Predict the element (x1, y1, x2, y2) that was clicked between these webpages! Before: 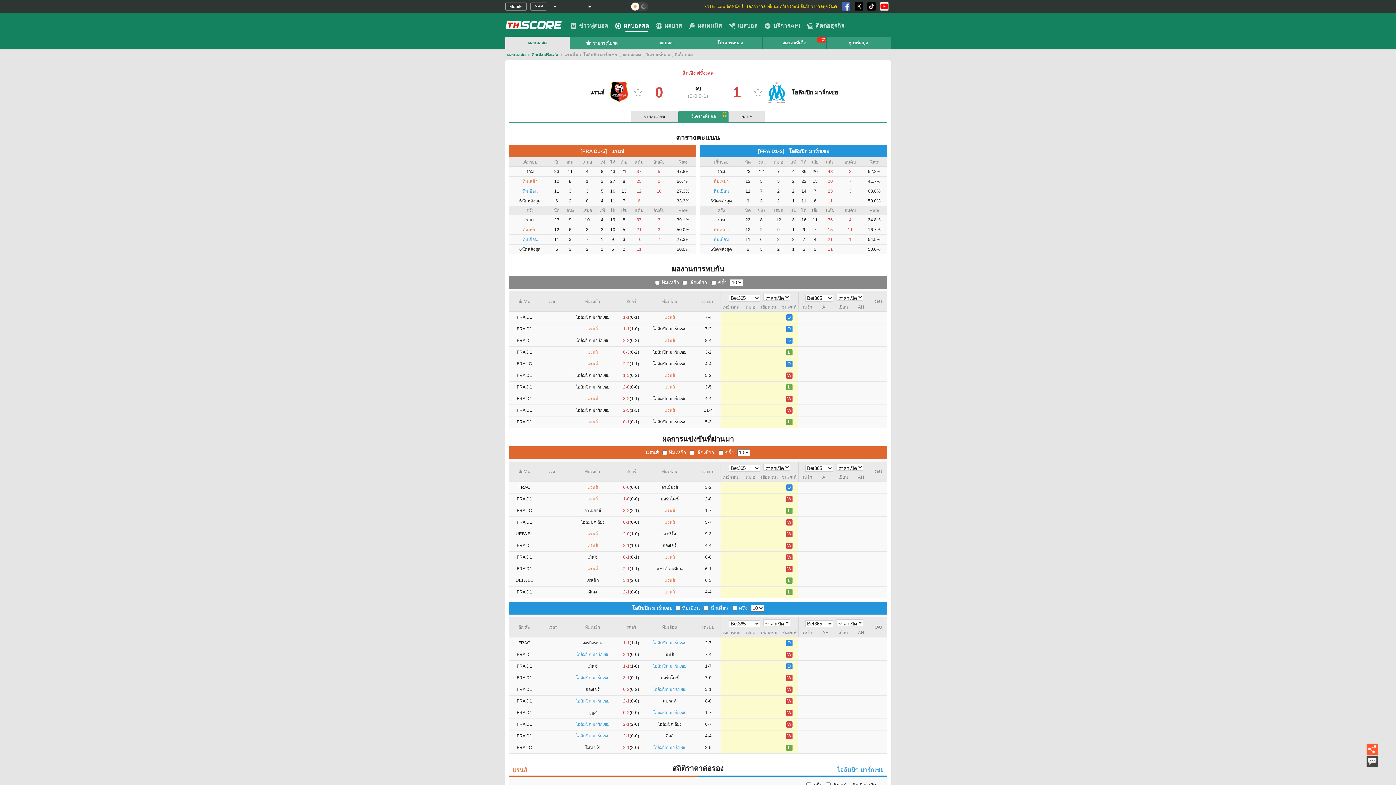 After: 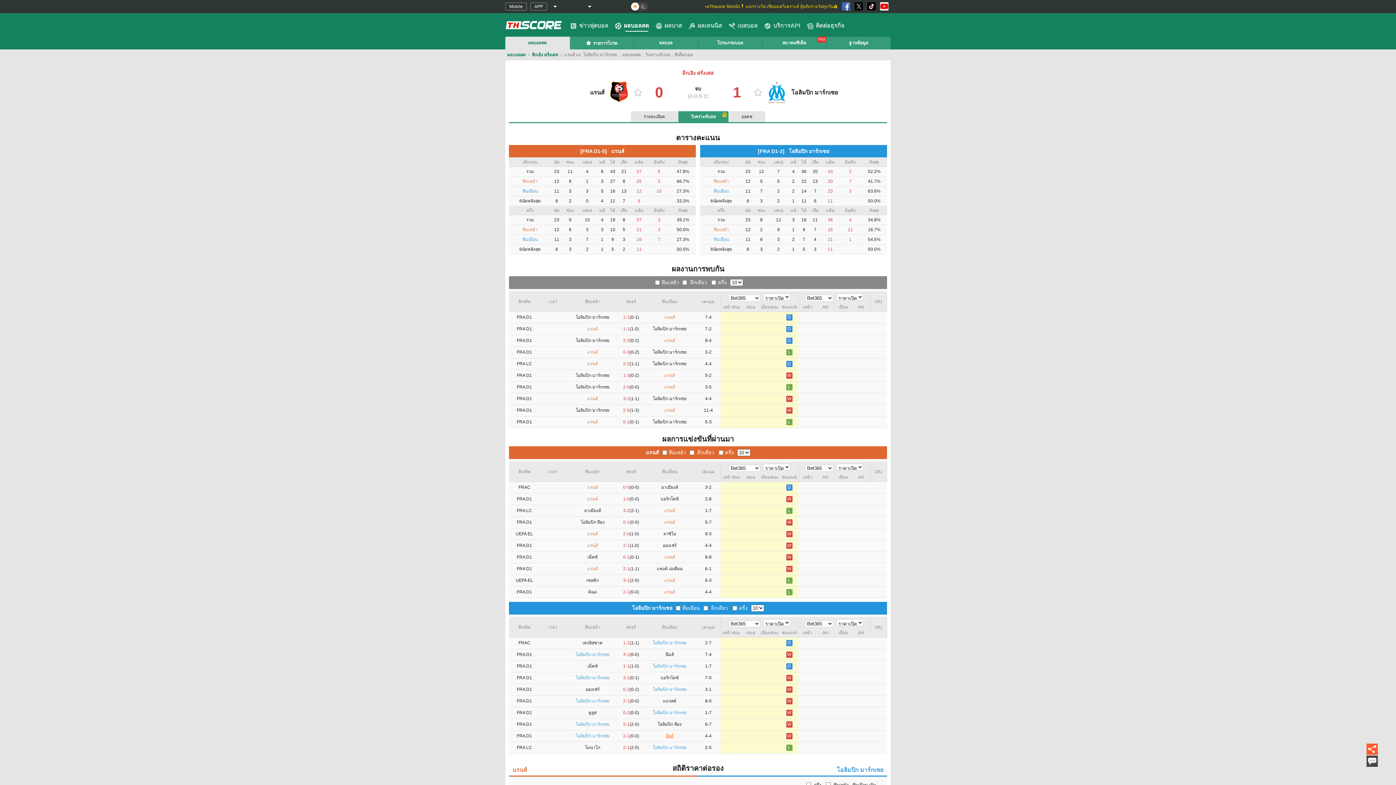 Action: bbox: (666, 733, 673, 738) label: ลีลล์